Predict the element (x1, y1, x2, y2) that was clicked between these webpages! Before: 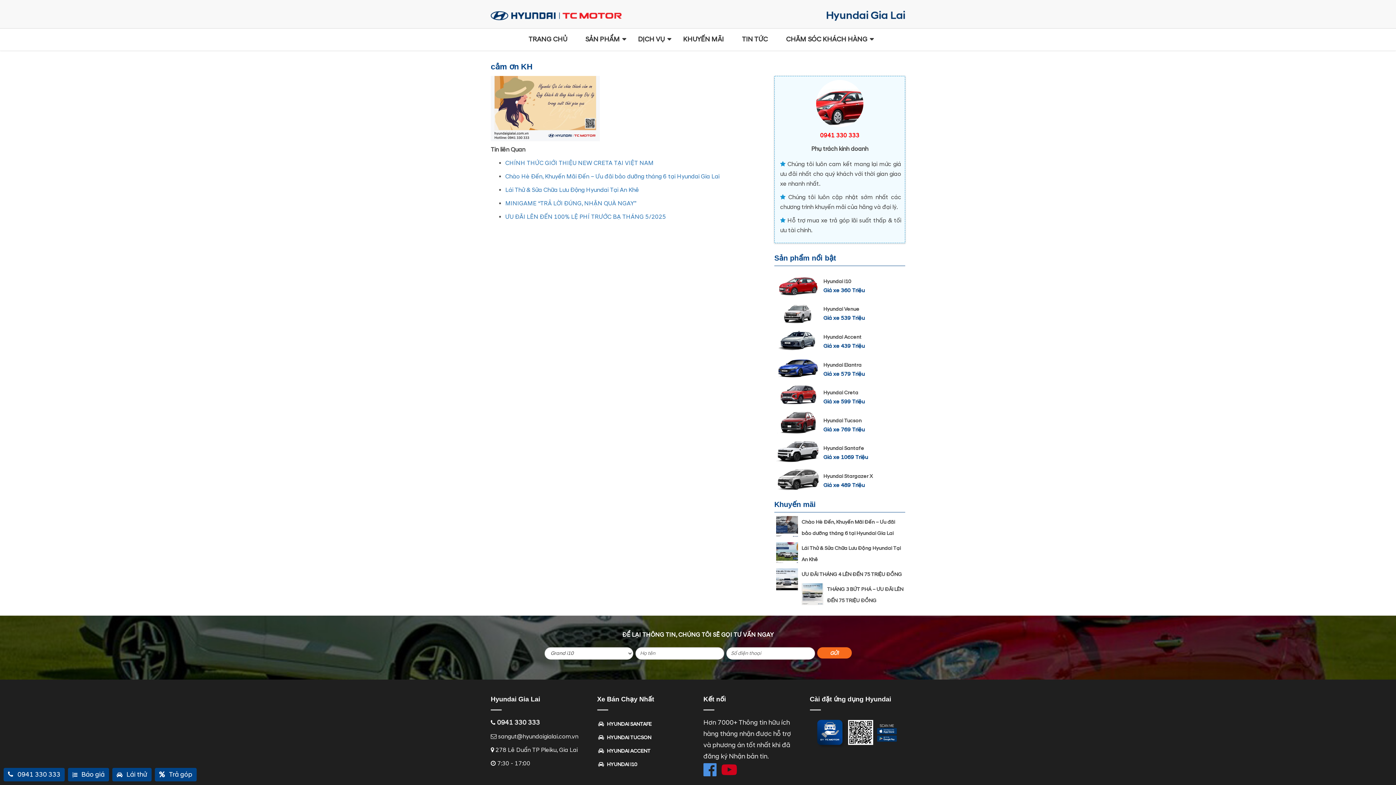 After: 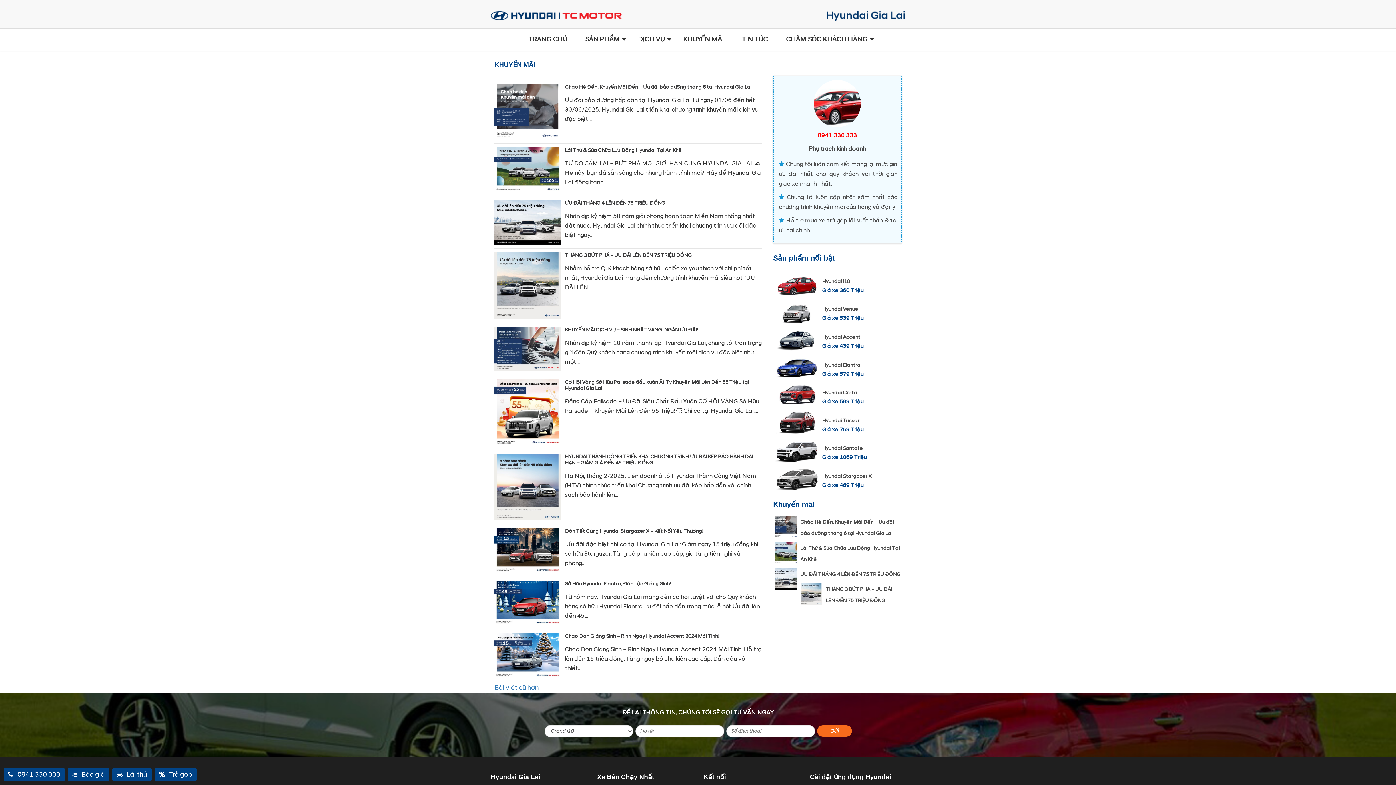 Action: bbox: (677, 28, 729, 50) label: KHUYẾN MÃI